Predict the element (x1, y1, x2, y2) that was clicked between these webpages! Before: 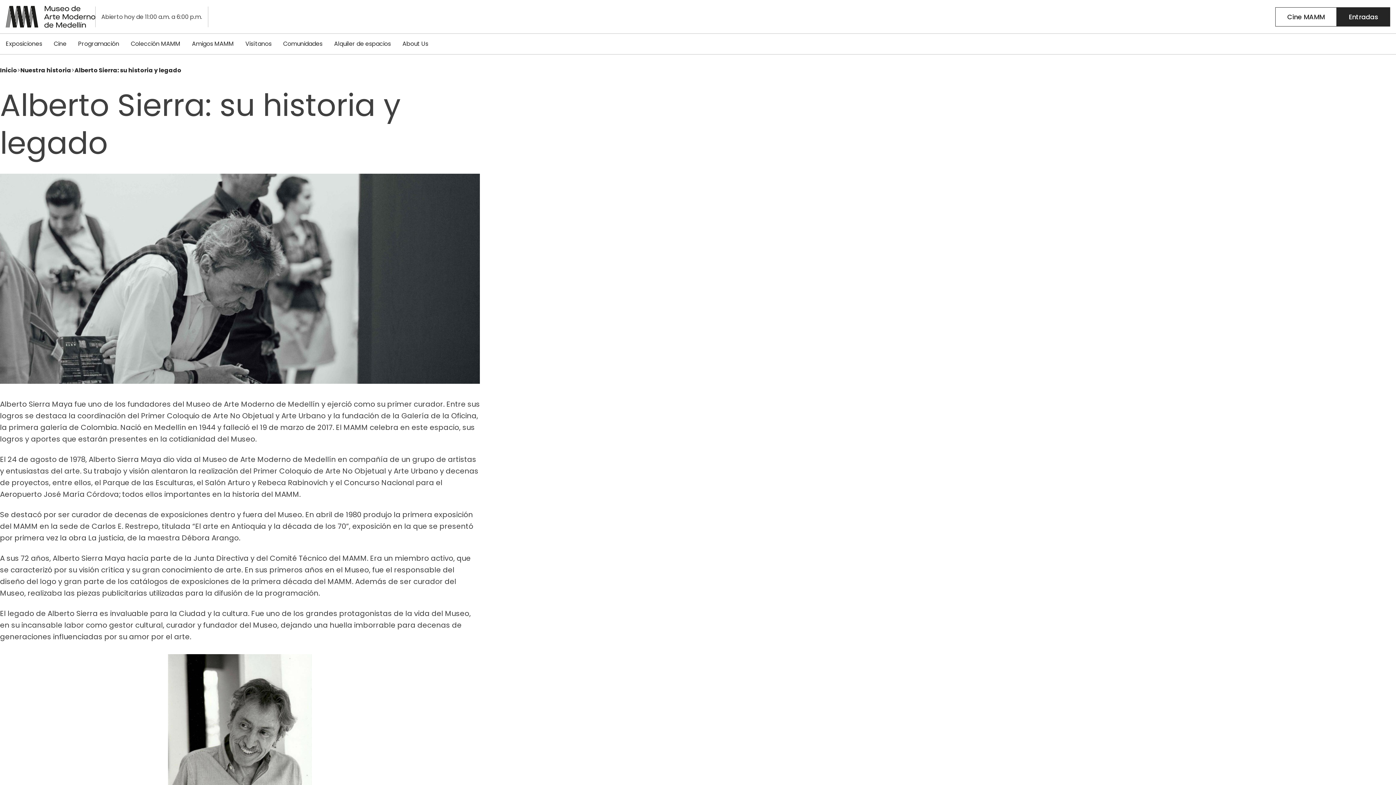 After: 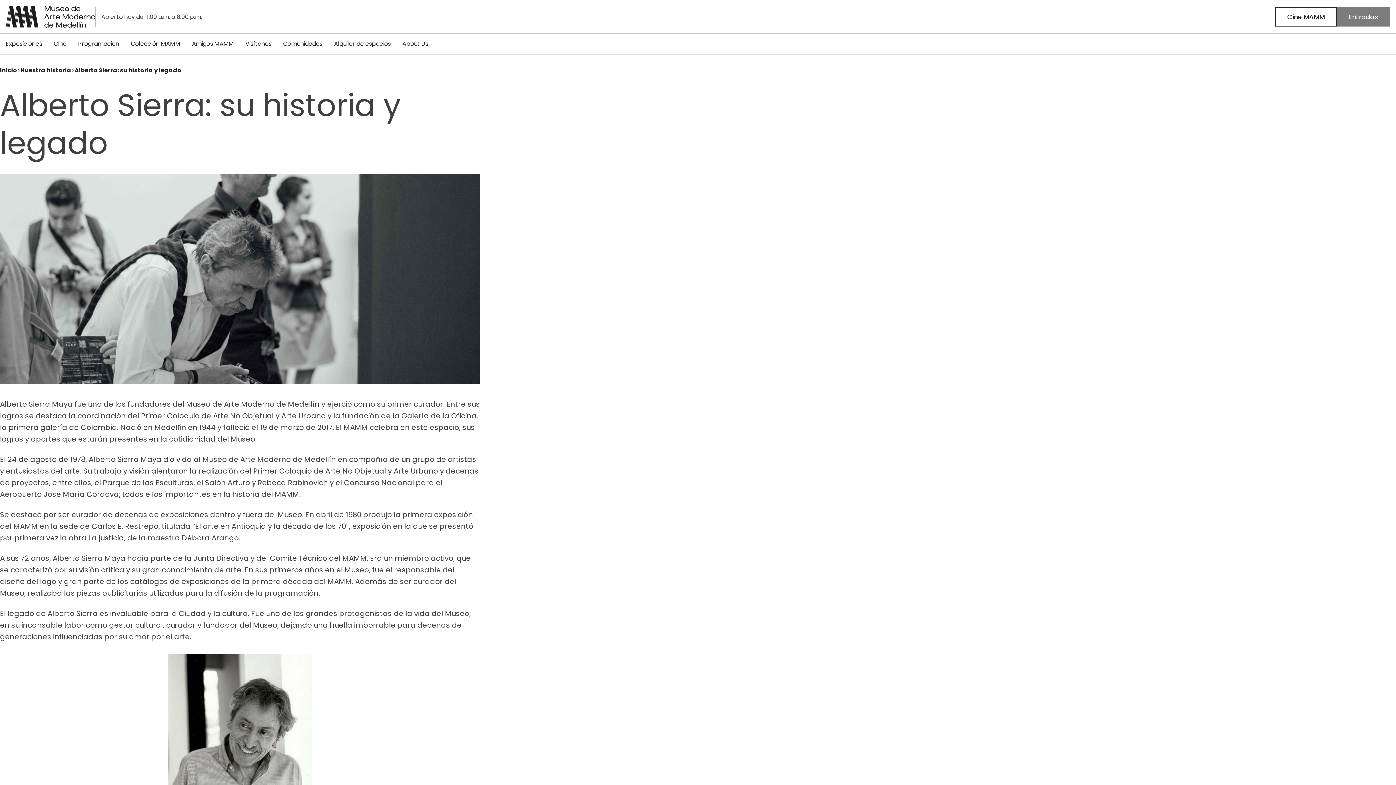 Action: label: Entradas bbox: (1337, 7, 1390, 26)